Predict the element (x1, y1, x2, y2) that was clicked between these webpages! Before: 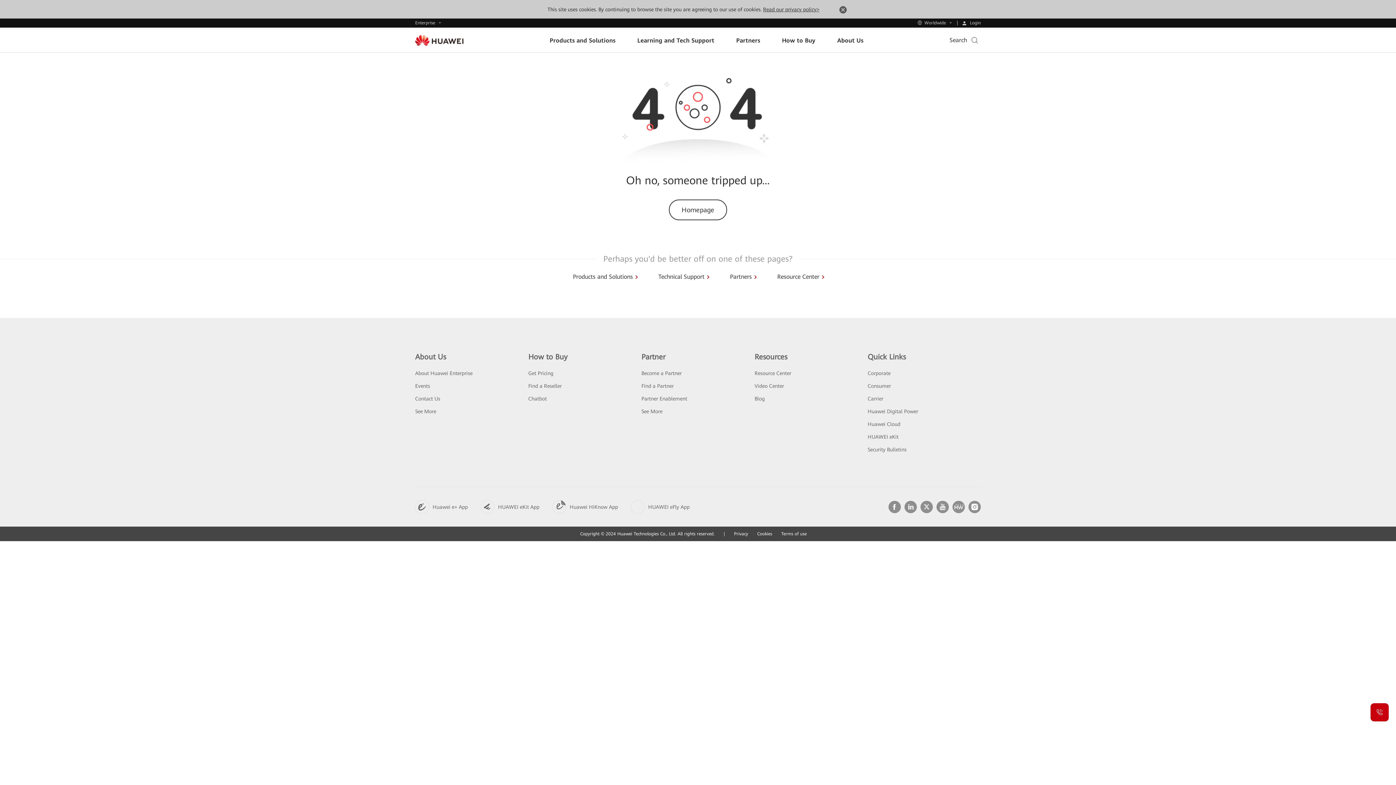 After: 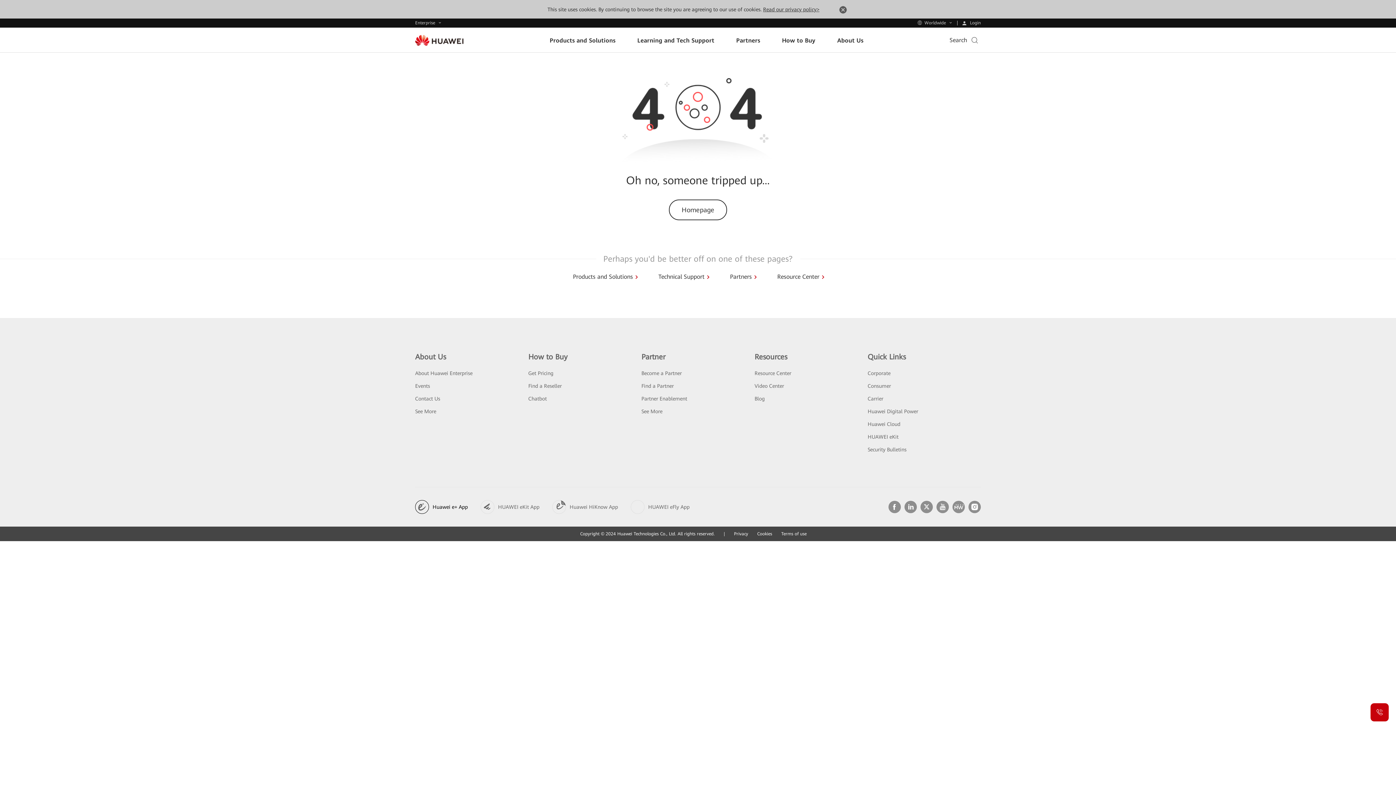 Action: bbox: (415, 500, 480, 514) label:  Huawei e+ App